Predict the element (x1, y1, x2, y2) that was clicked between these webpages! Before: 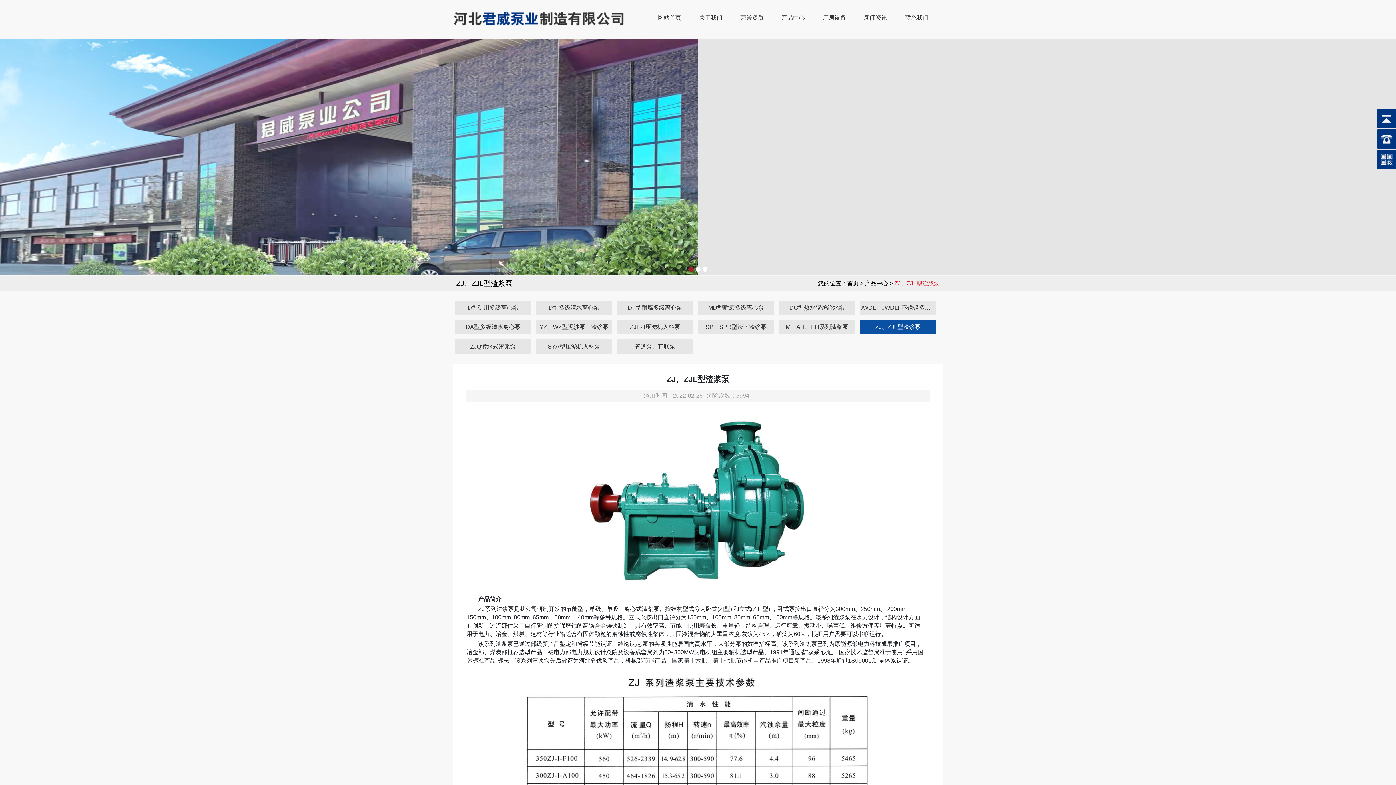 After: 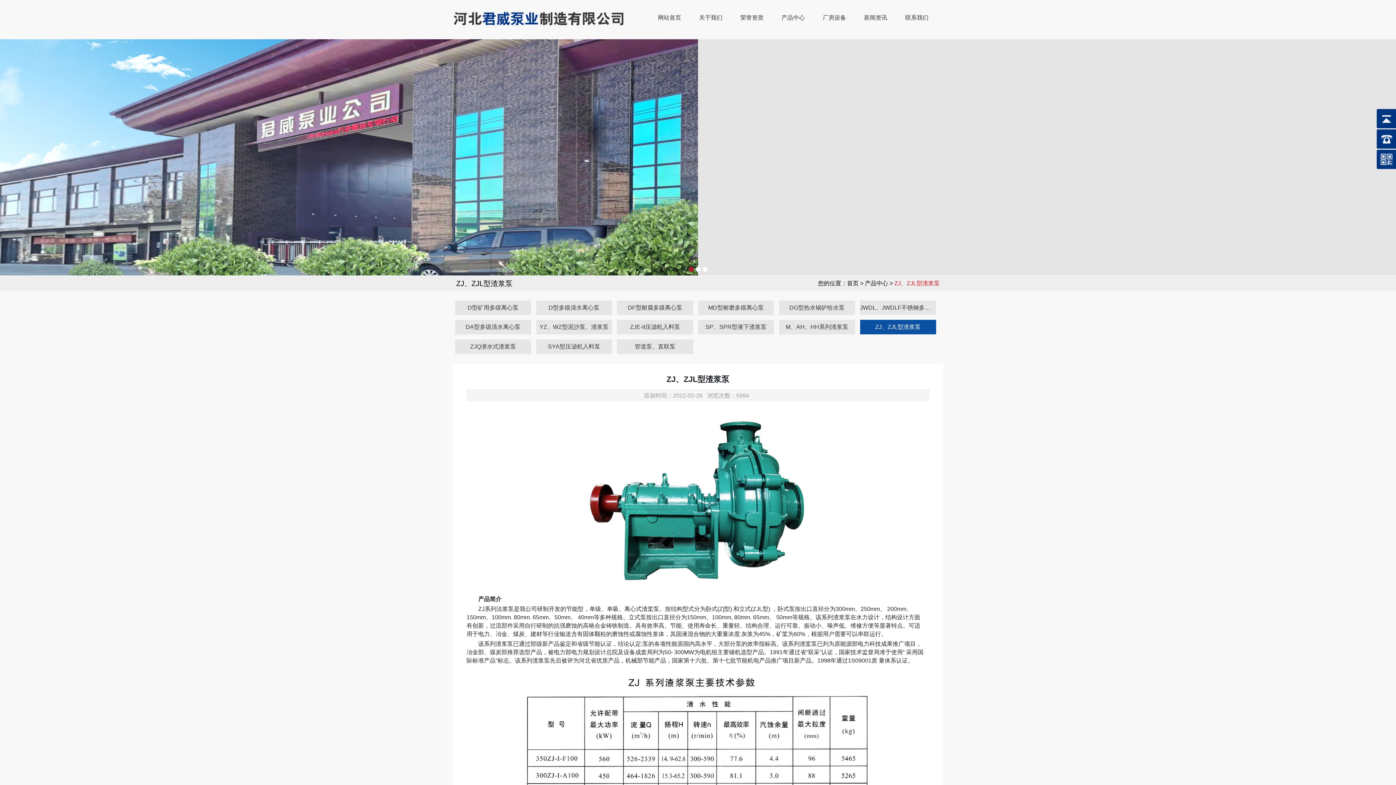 Action: bbox: (0, 39, 1396, 275)